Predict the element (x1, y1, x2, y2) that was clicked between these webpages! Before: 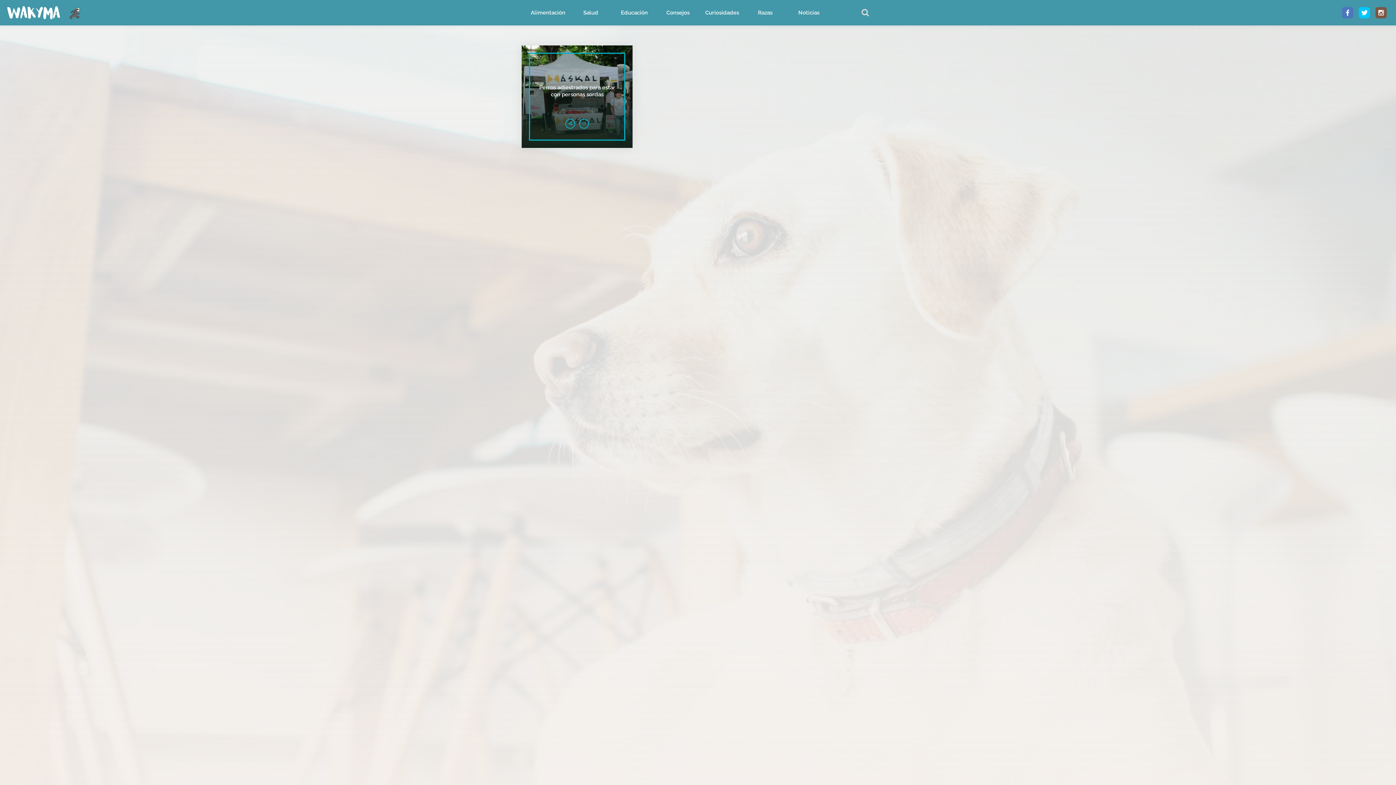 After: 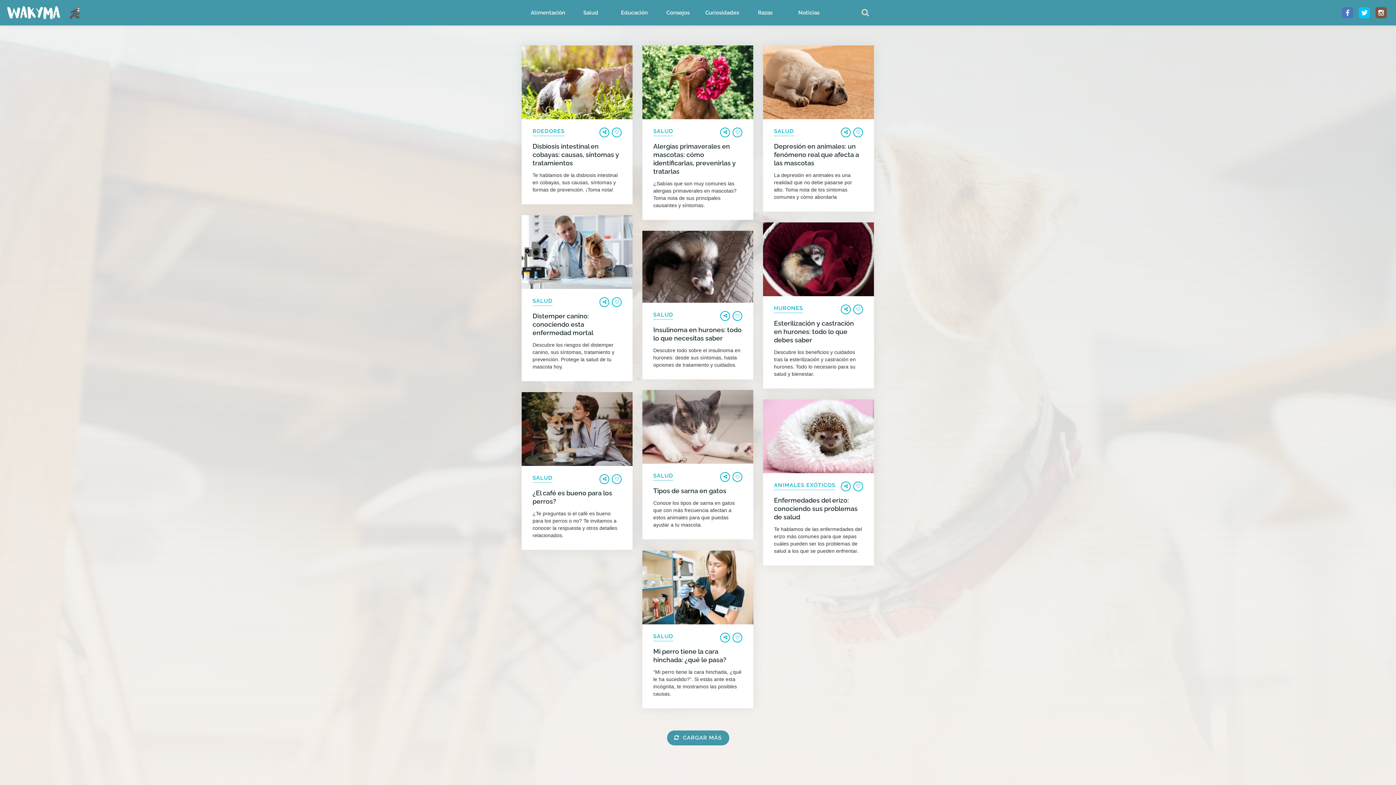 Action: bbox: (569, 3, 612, 21) label: Salud